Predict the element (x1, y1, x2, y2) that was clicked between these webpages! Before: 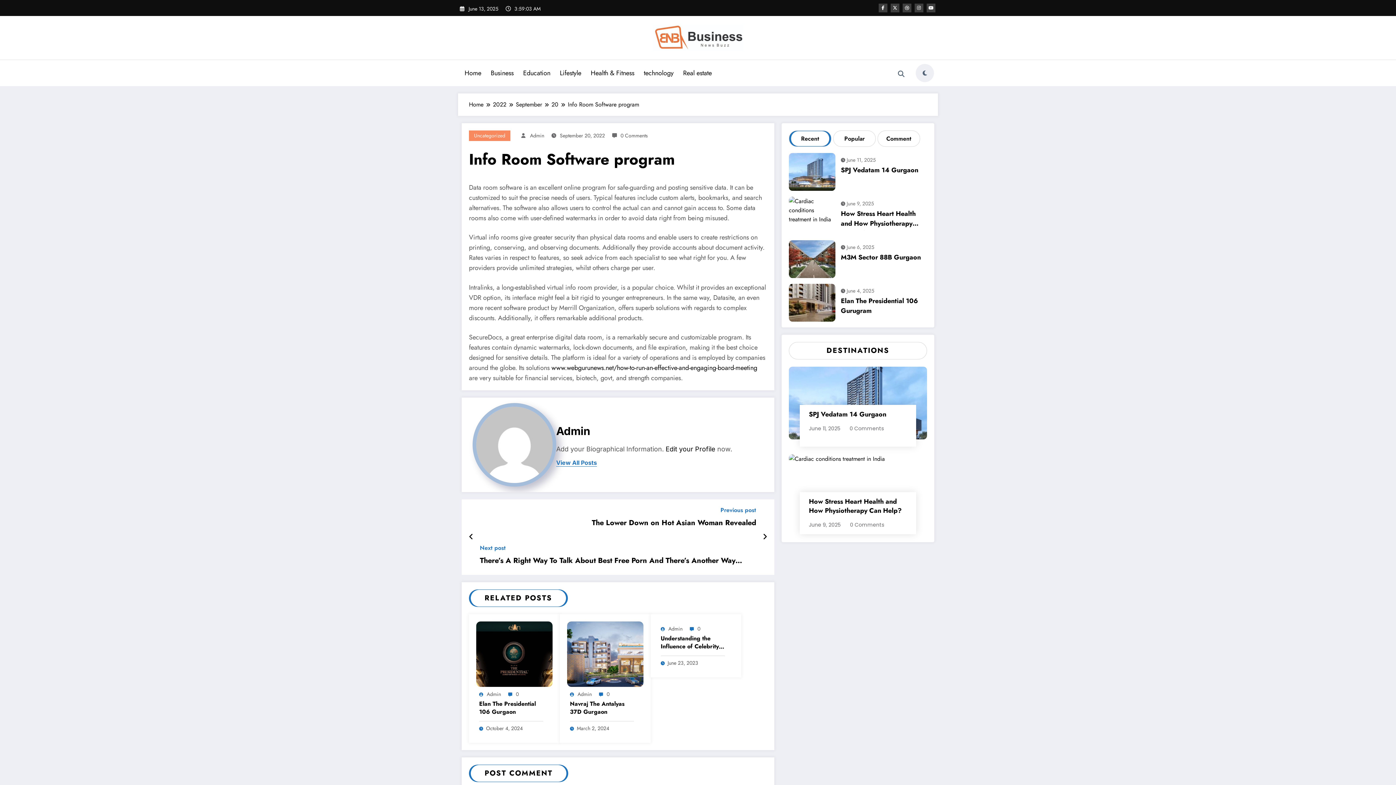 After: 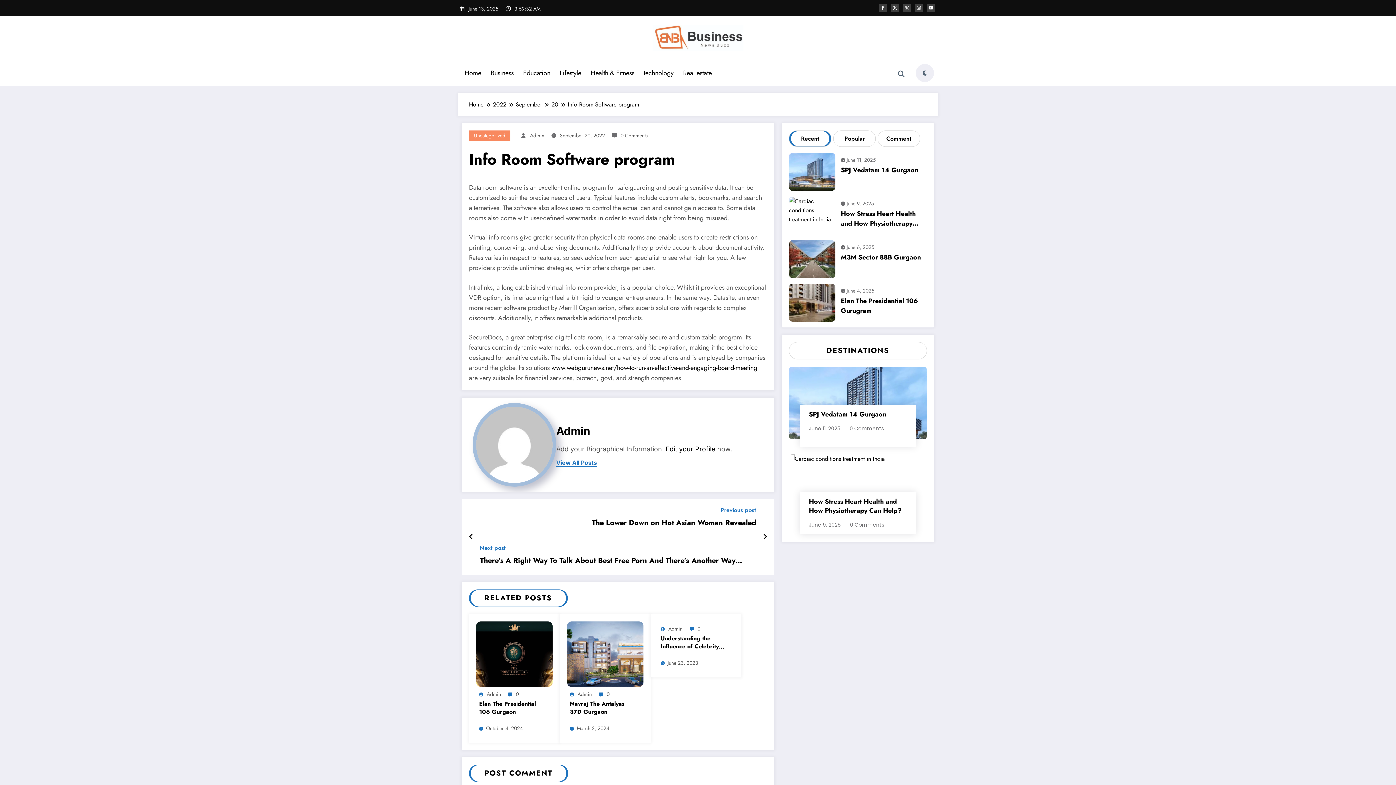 Action: label: Edit your Profile bbox: (665, 445, 715, 453)